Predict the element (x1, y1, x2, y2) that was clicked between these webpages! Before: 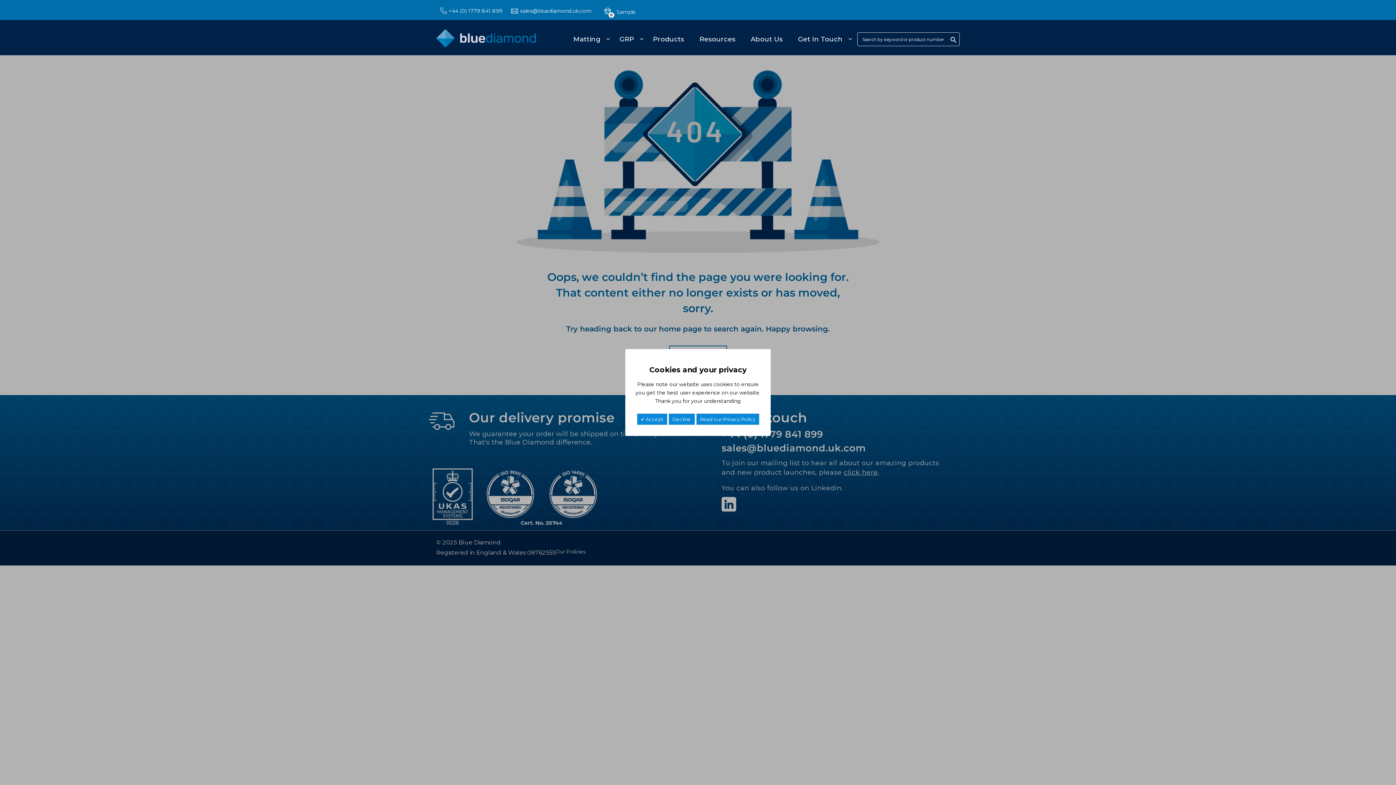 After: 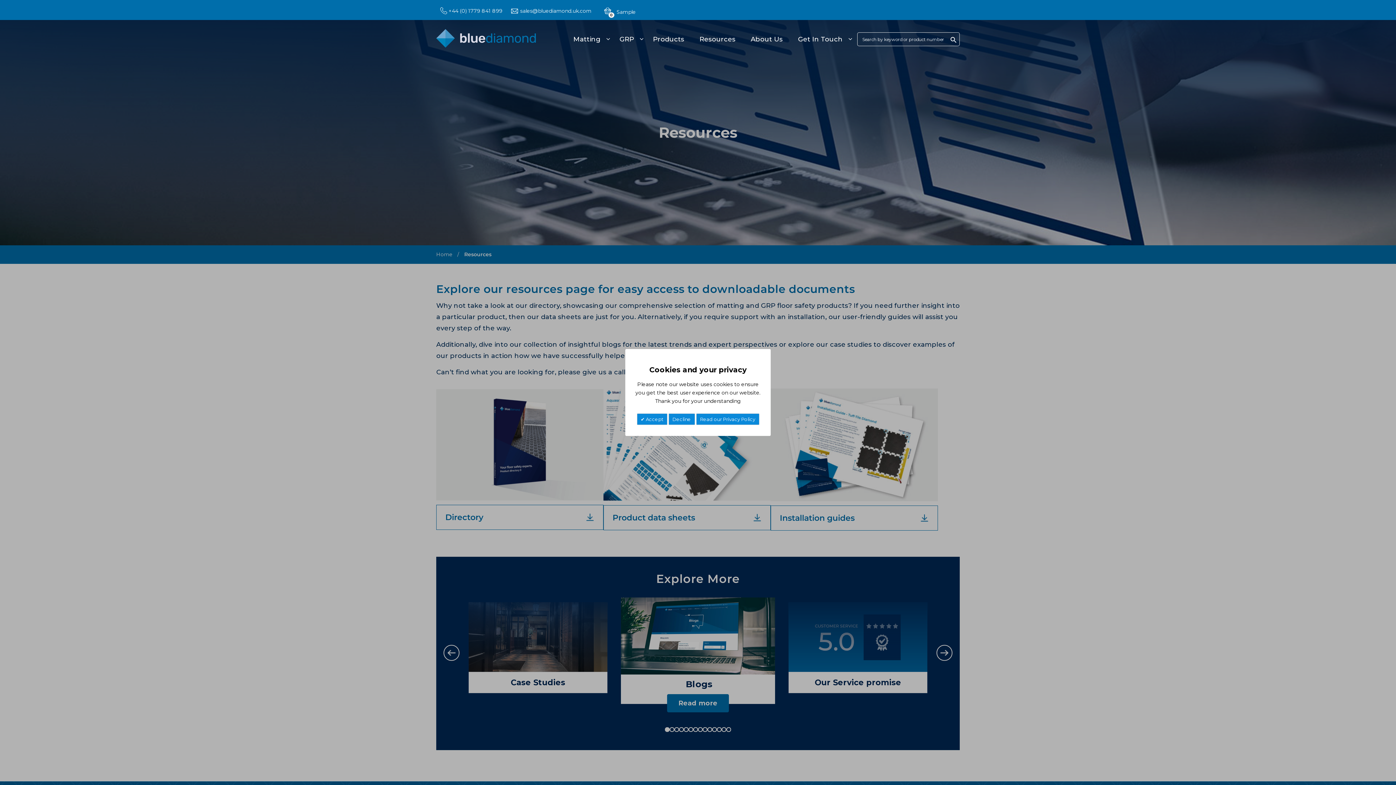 Action: label: Resources bbox: (697, 30, 746, 48)